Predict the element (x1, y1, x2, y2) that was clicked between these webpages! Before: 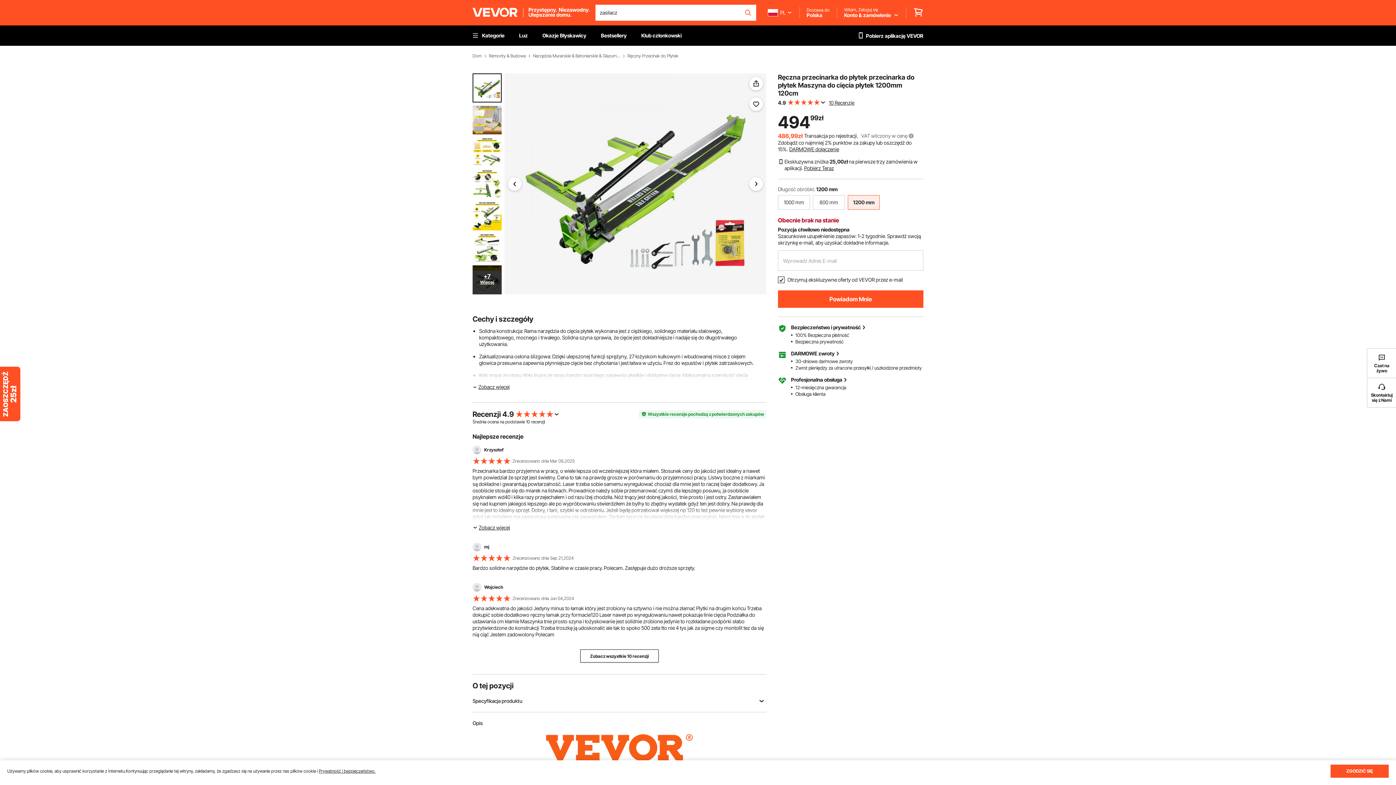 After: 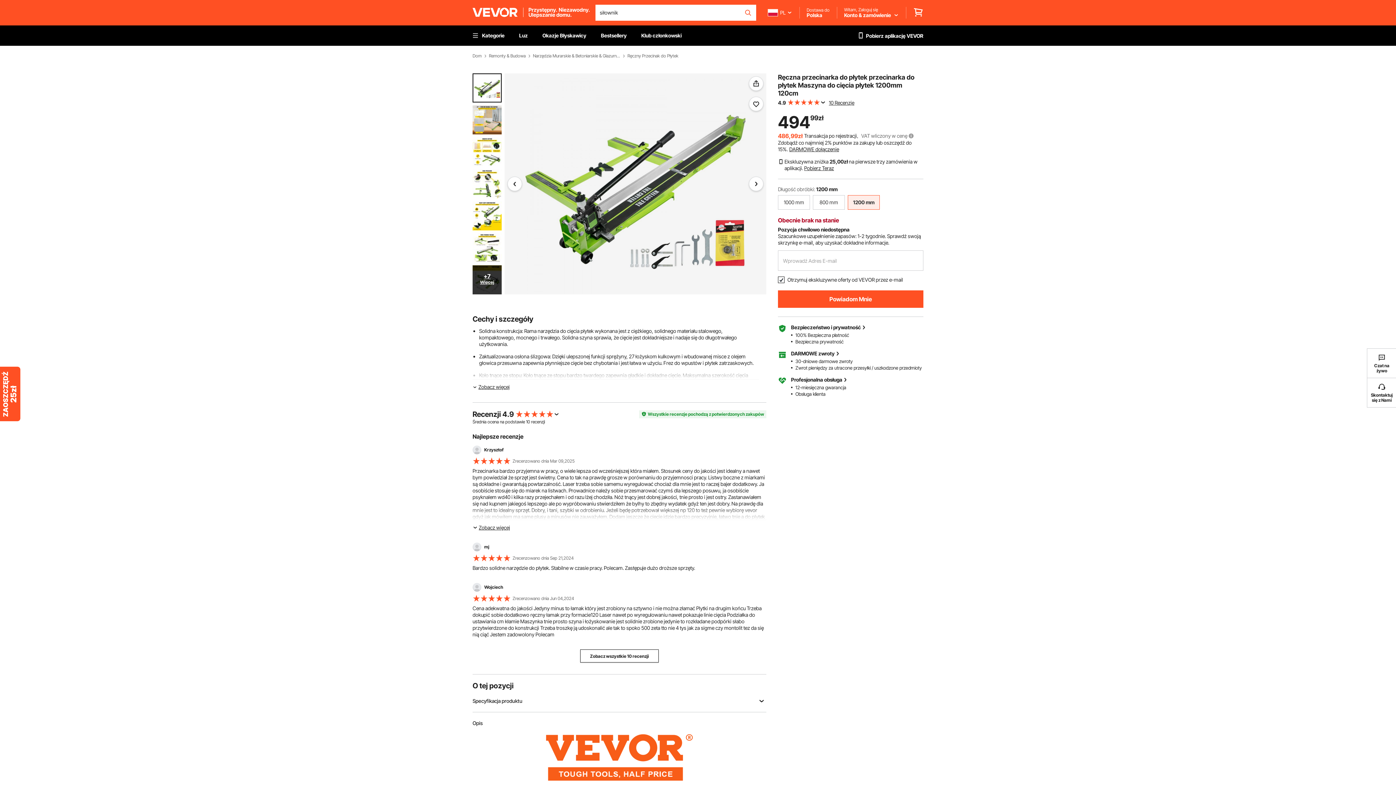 Action: label: ZGODZIĆ SIĘ bbox: (1330, 765, 1389, 778)